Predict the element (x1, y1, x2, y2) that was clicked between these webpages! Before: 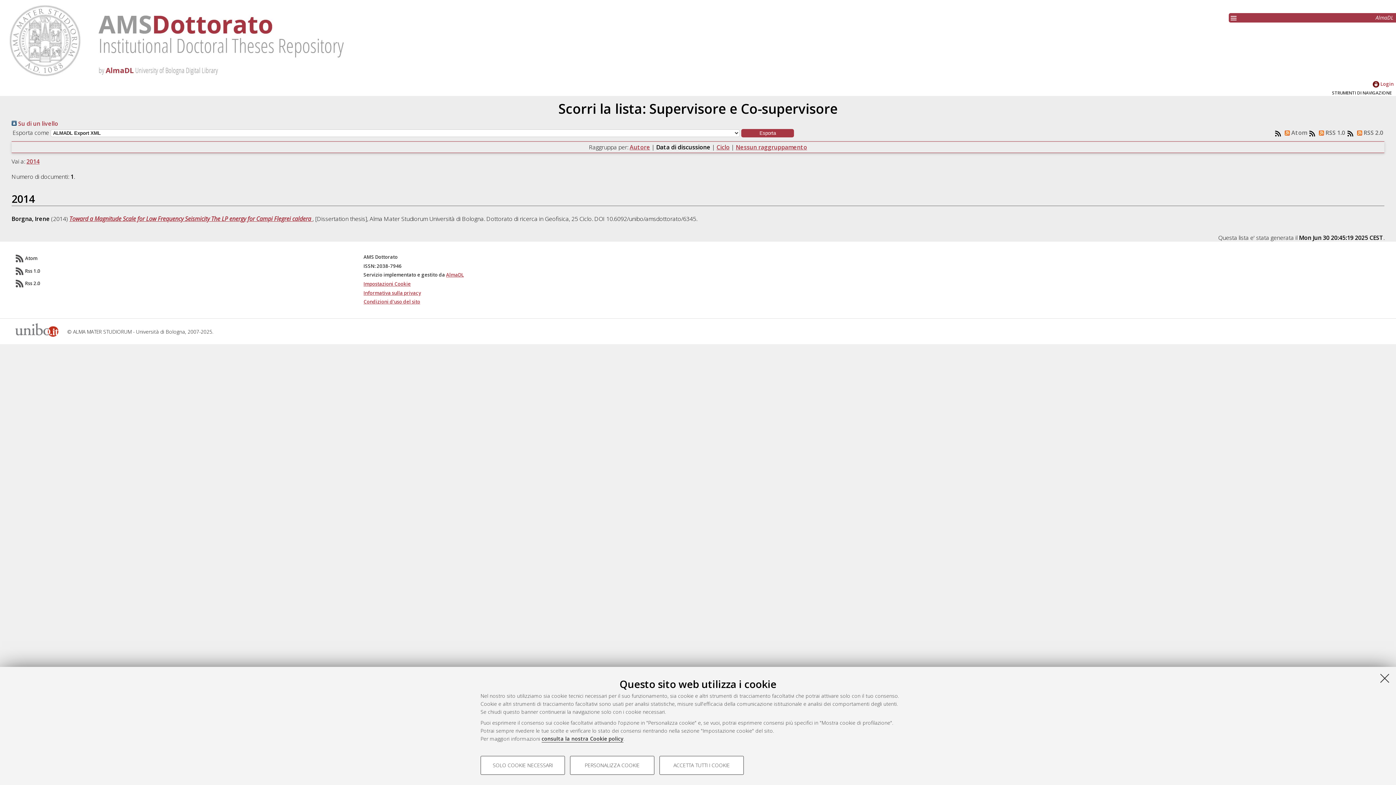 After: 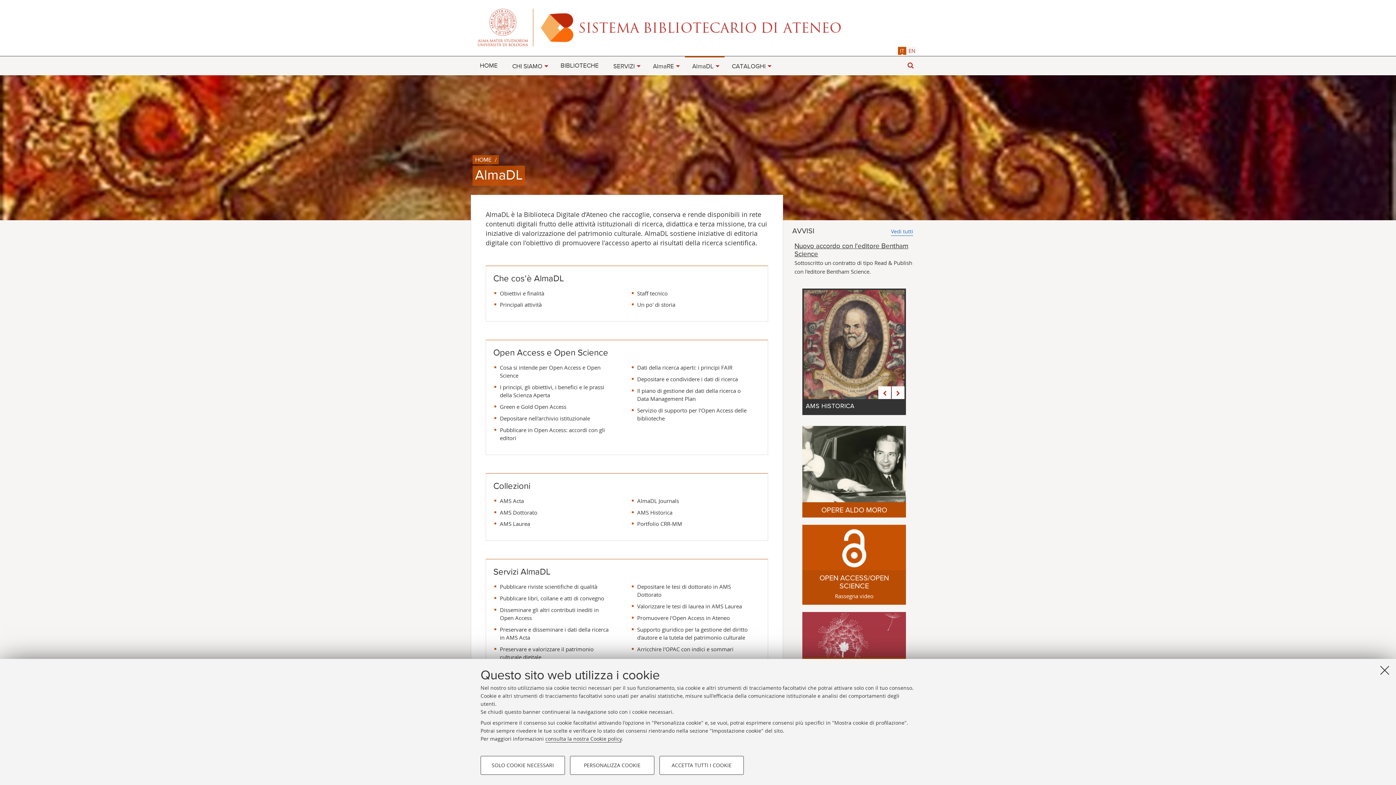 Action: bbox: (446, 271, 464, 278) label: AlmaDL